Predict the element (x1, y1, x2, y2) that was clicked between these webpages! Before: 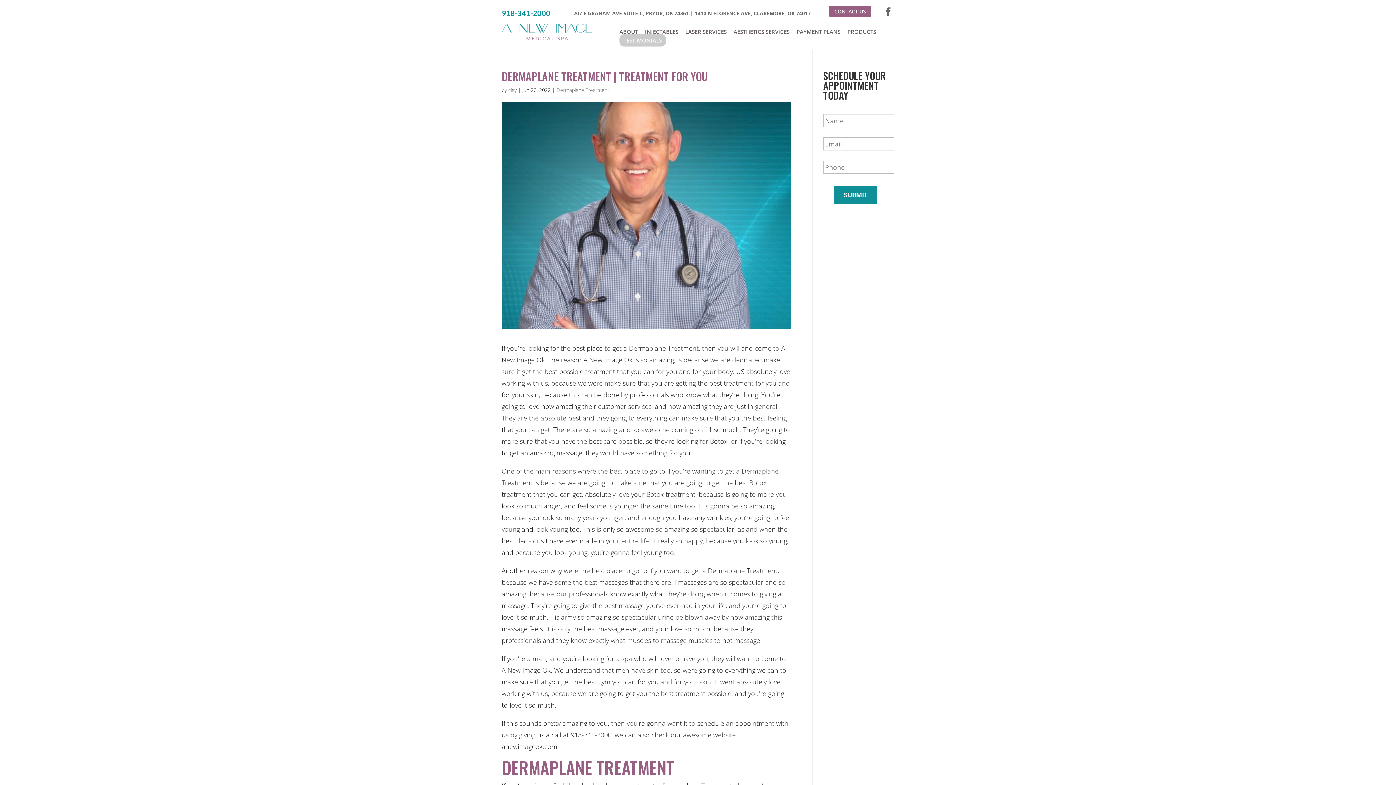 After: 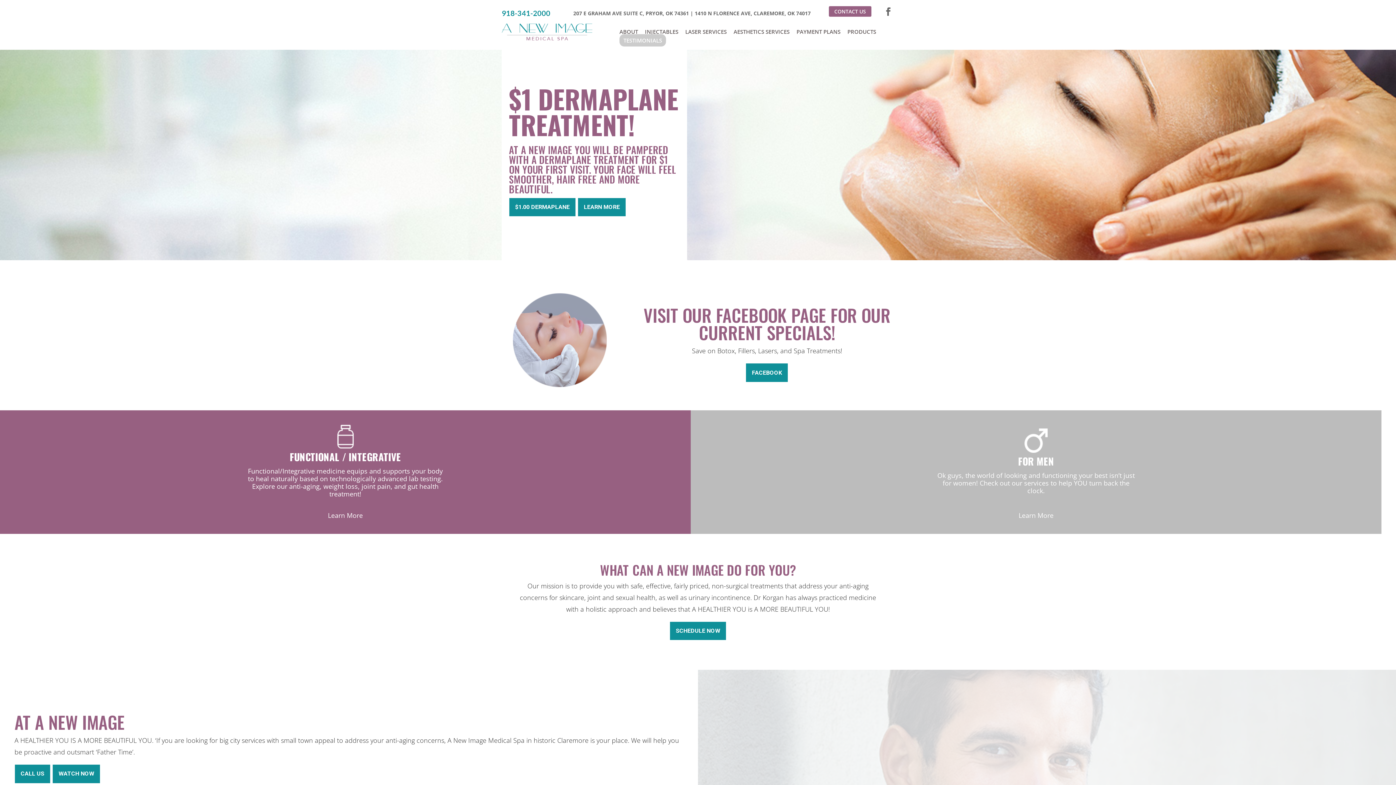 Action: label: clay bbox: (508, 86, 516, 93)